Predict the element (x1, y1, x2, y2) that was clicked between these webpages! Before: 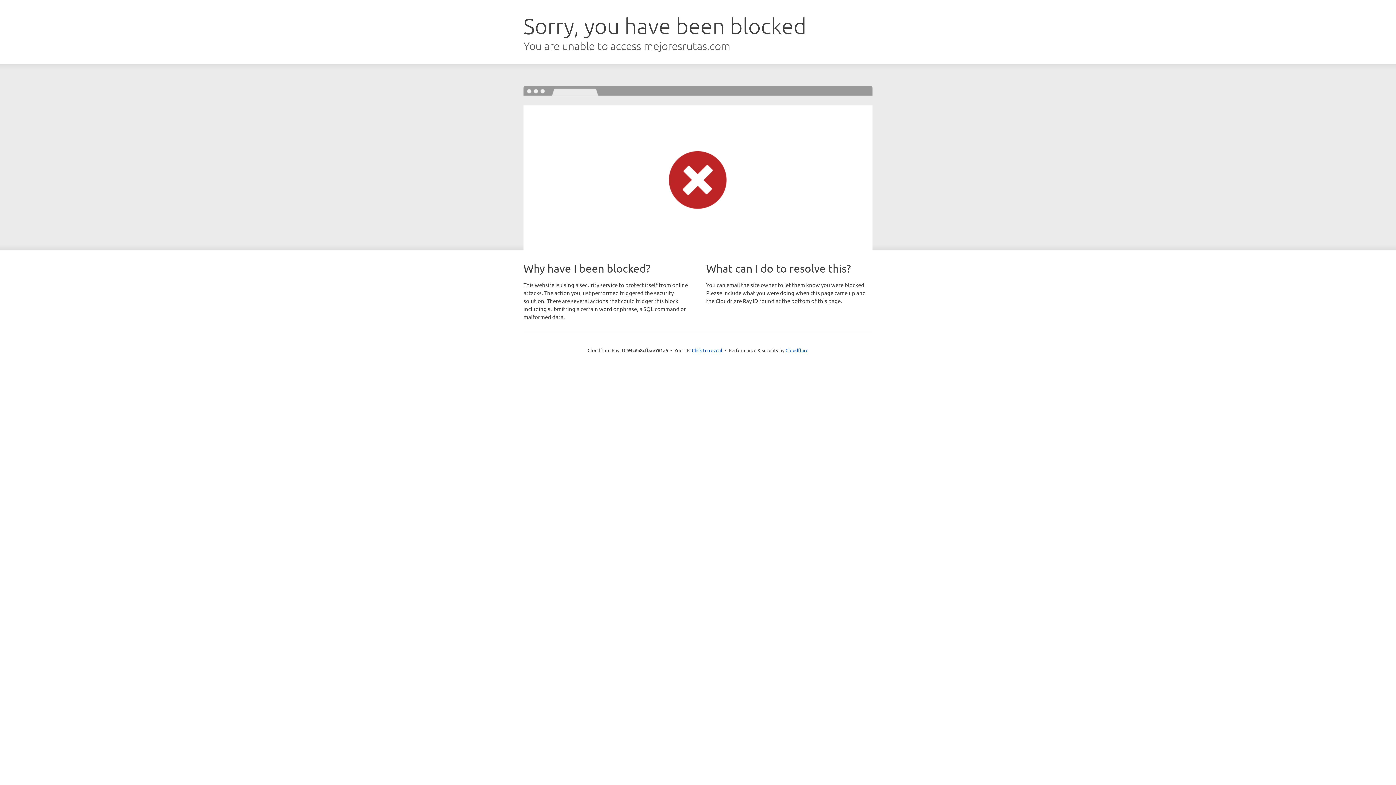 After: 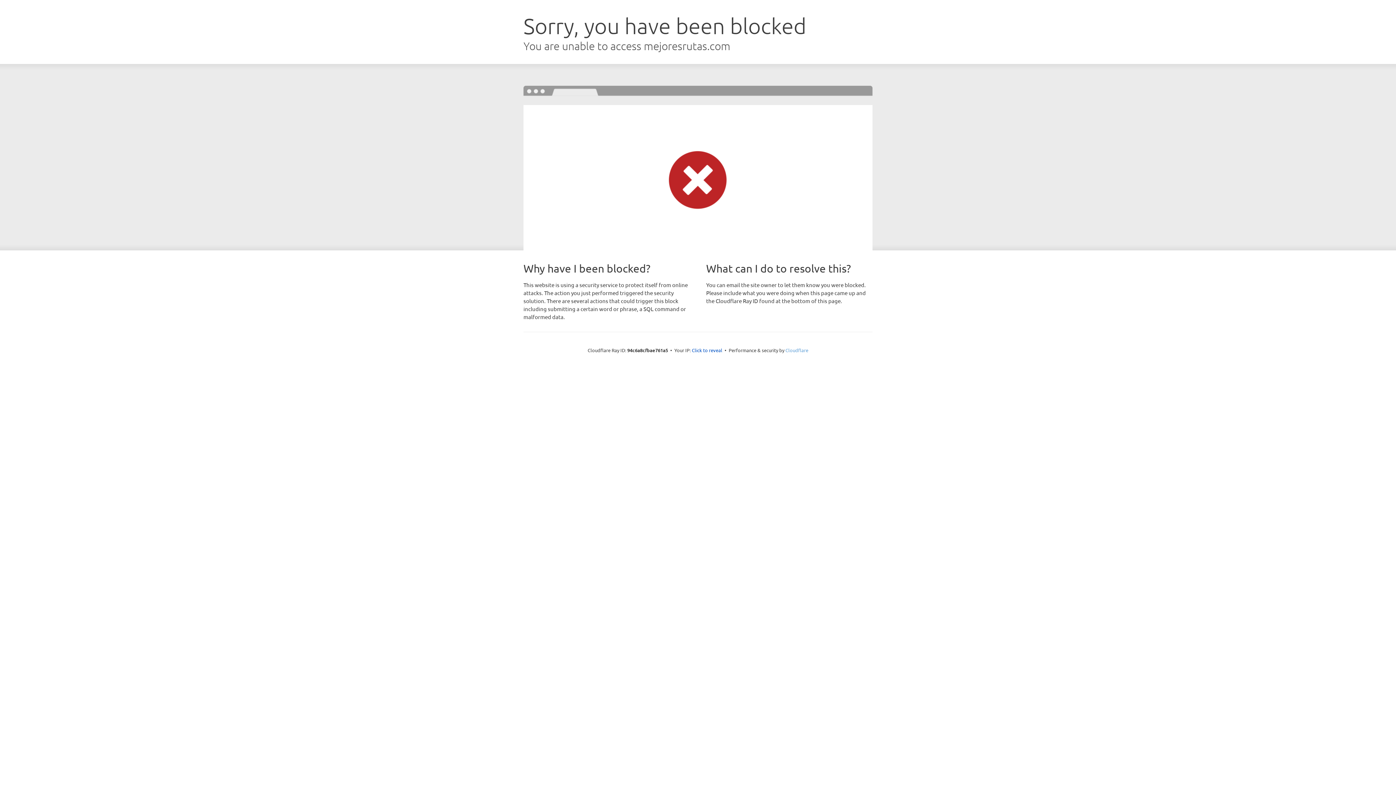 Action: label: Cloudflare bbox: (785, 347, 808, 353)